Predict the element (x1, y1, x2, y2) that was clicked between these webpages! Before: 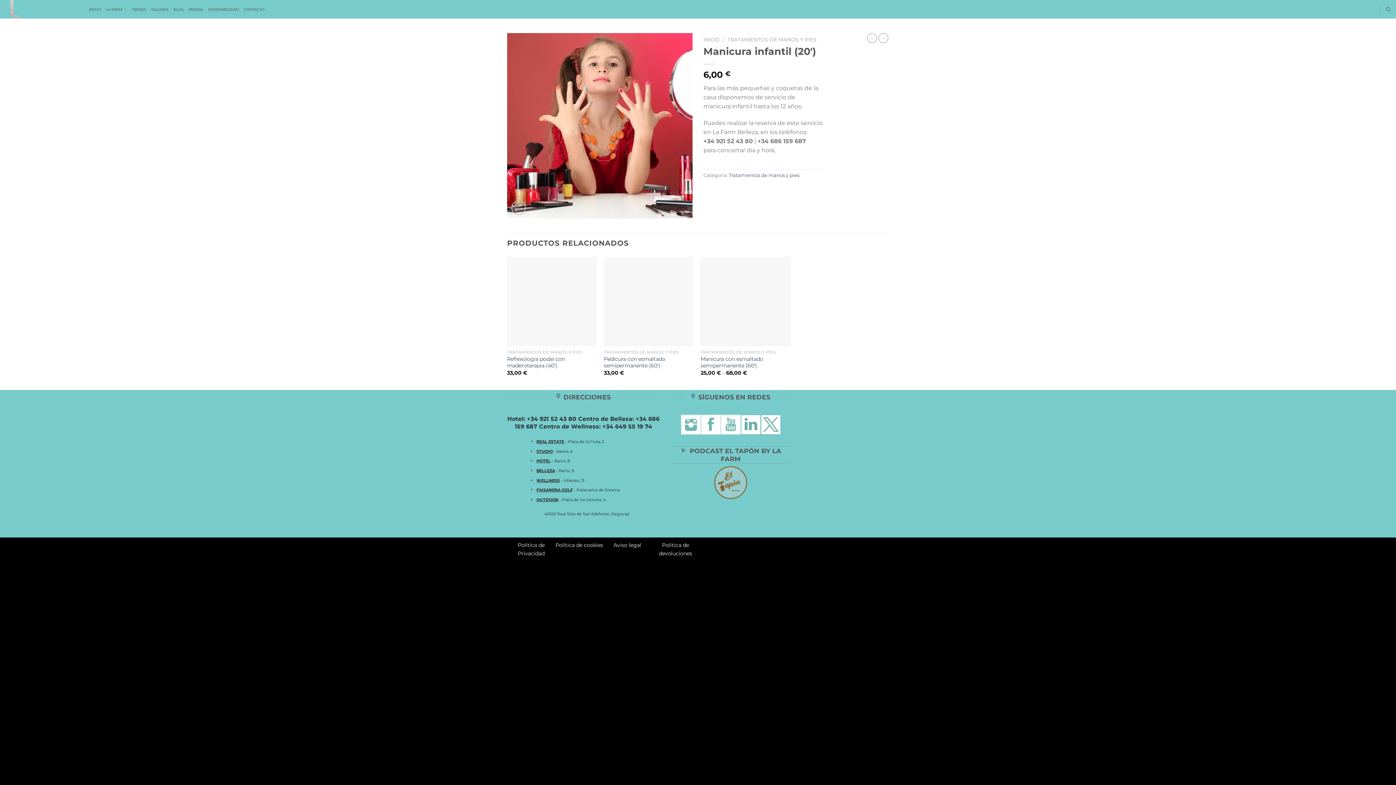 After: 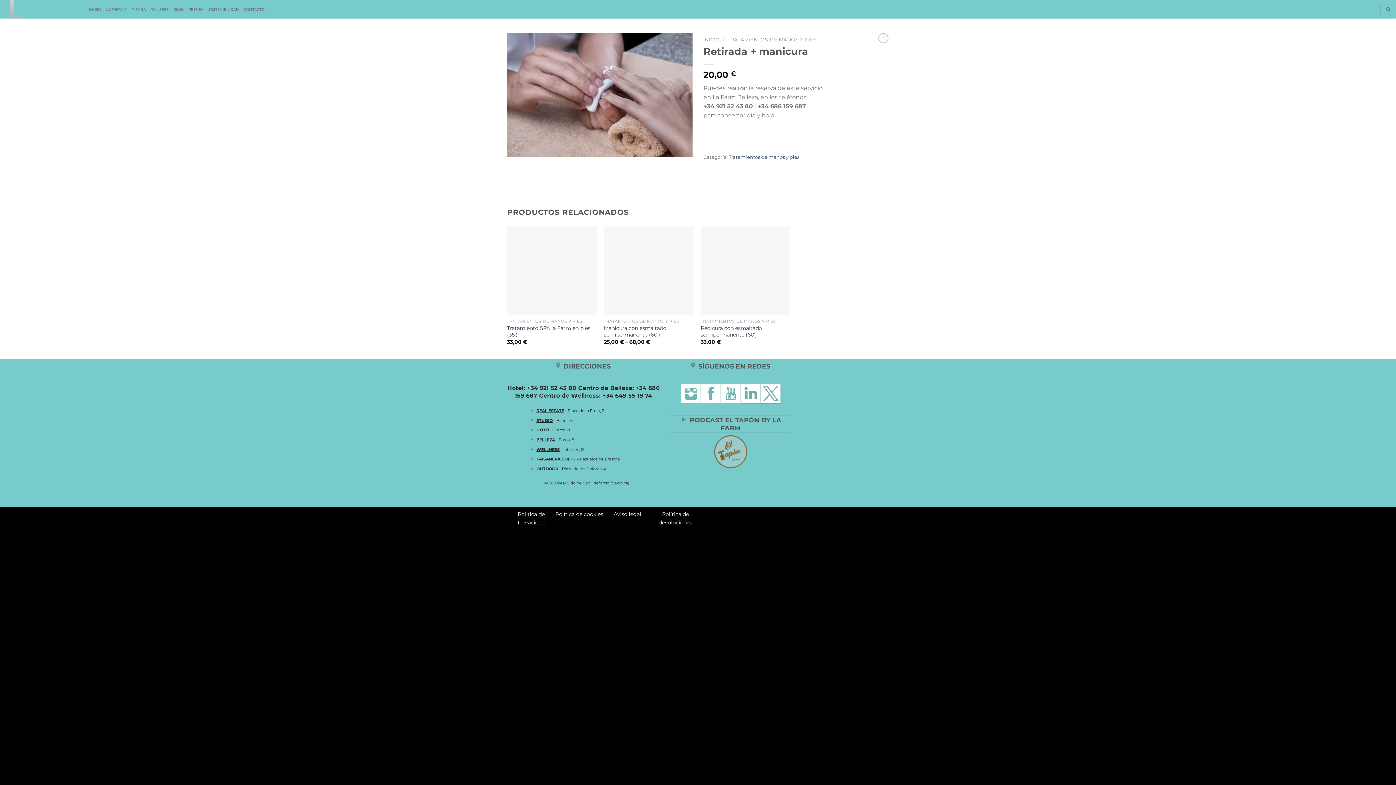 Action: bbox: (867, 33, 877, 43)